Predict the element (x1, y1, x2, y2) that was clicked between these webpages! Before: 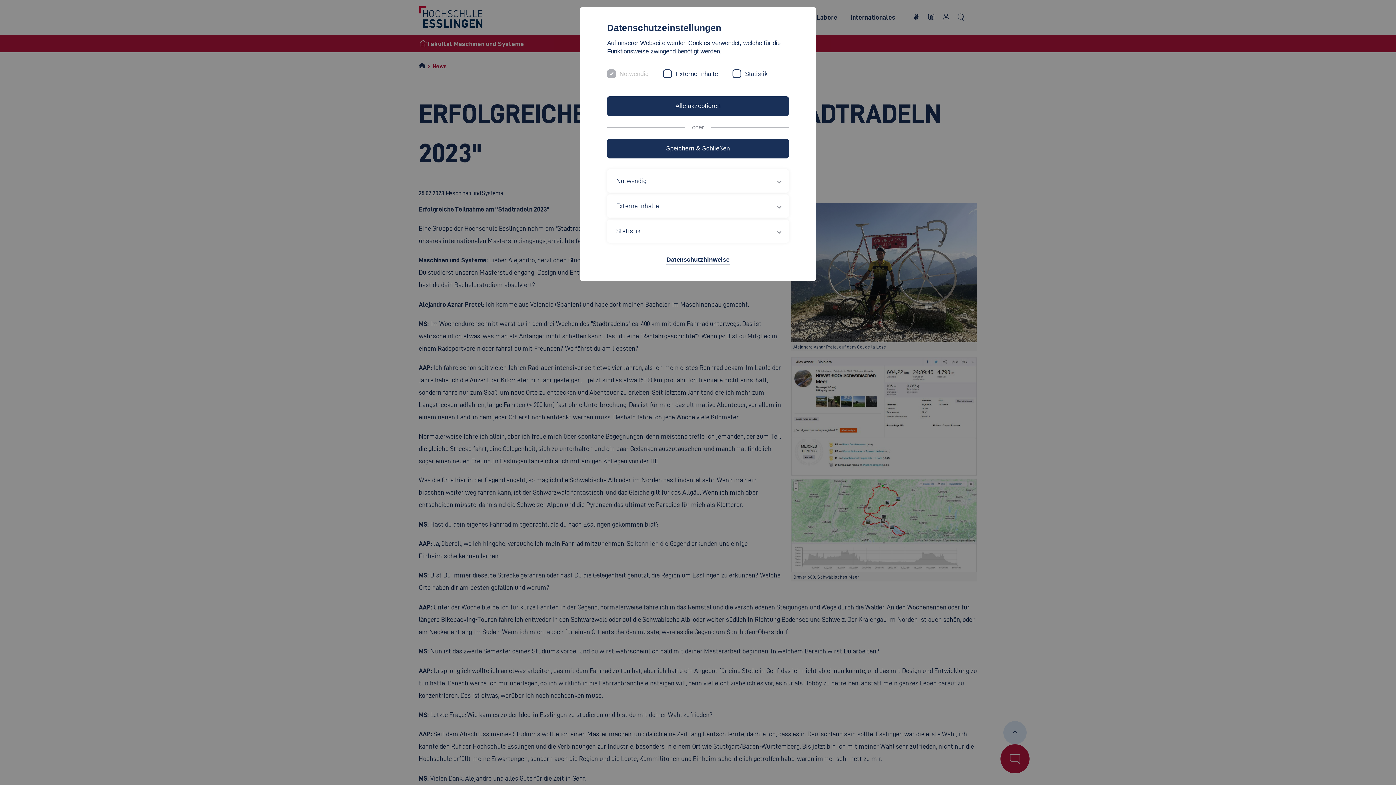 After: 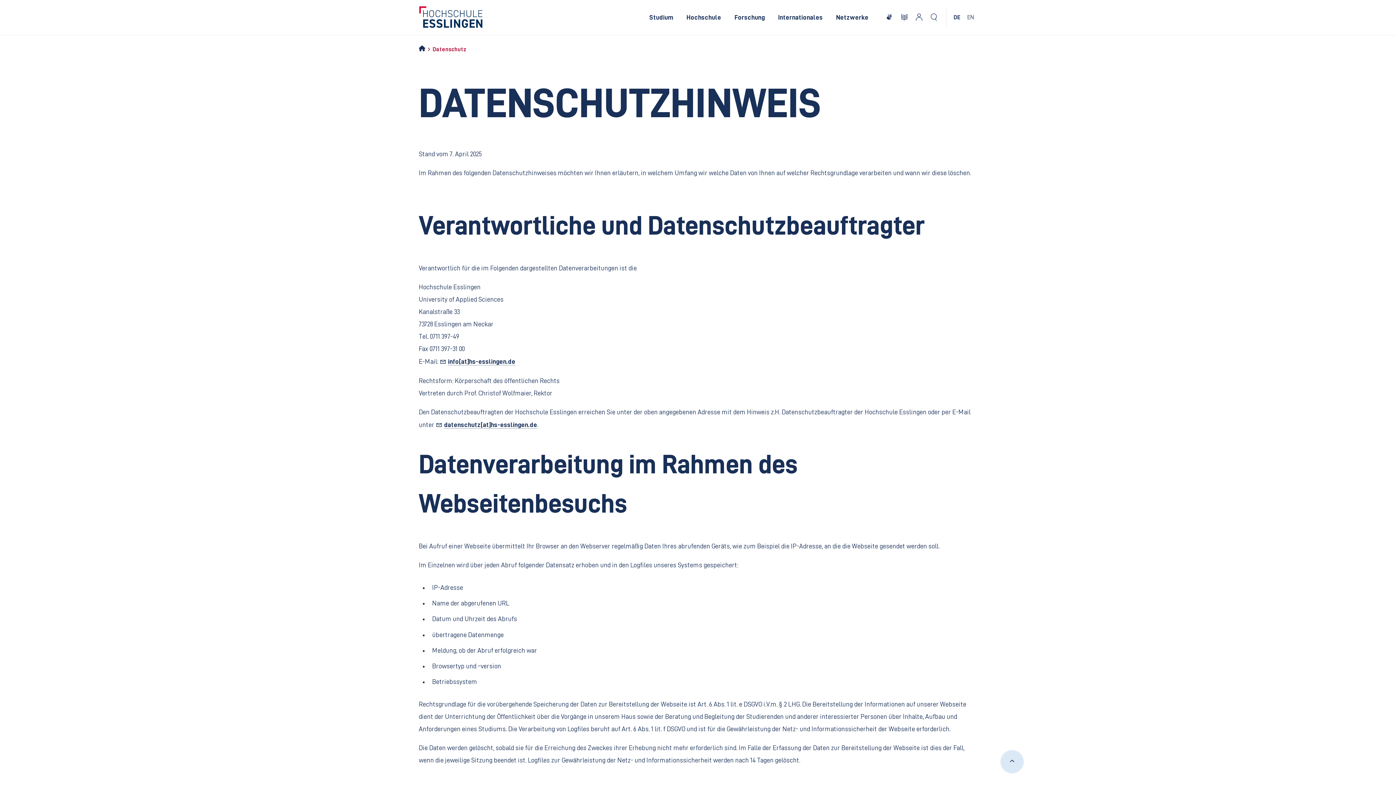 Action: bbox: (666, 255, 729, 264) label: Datenschutzhinweise